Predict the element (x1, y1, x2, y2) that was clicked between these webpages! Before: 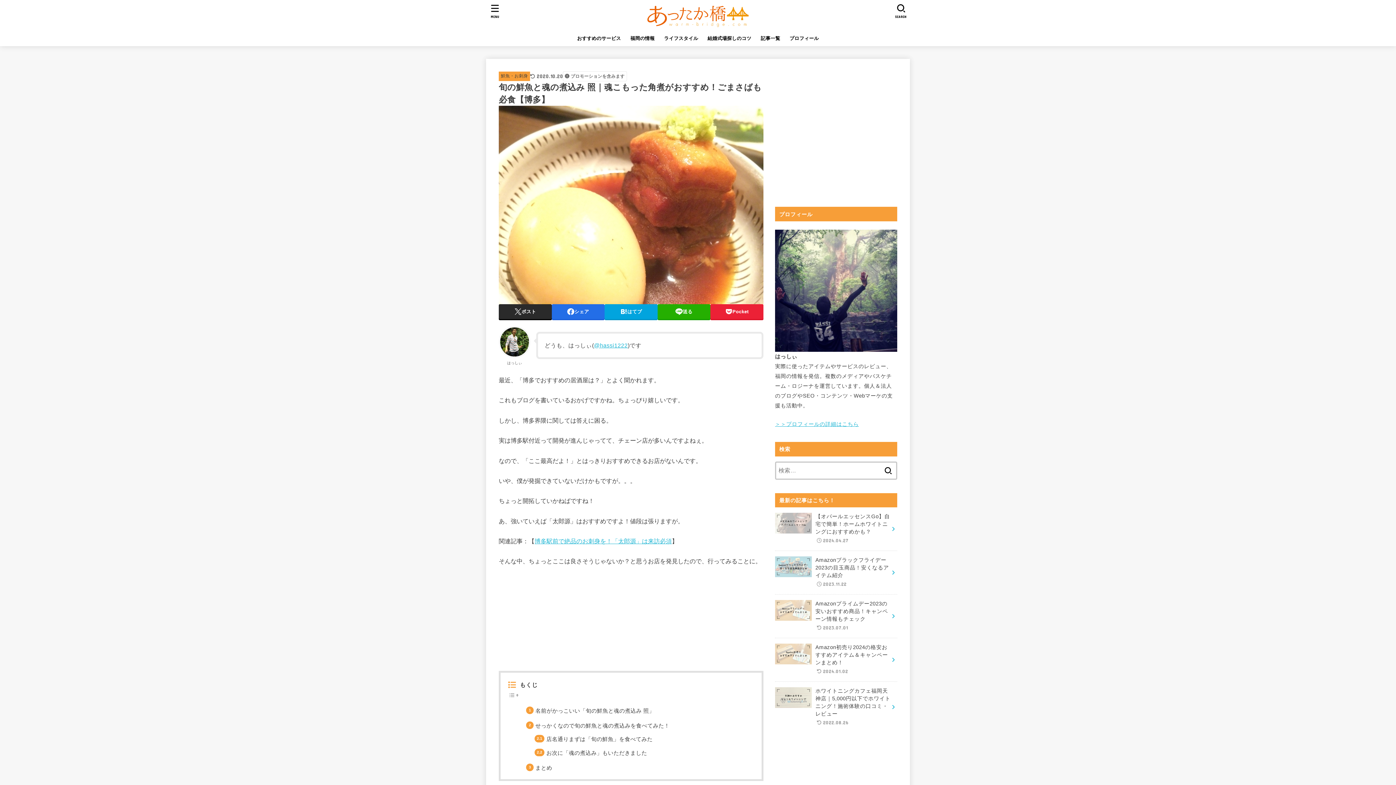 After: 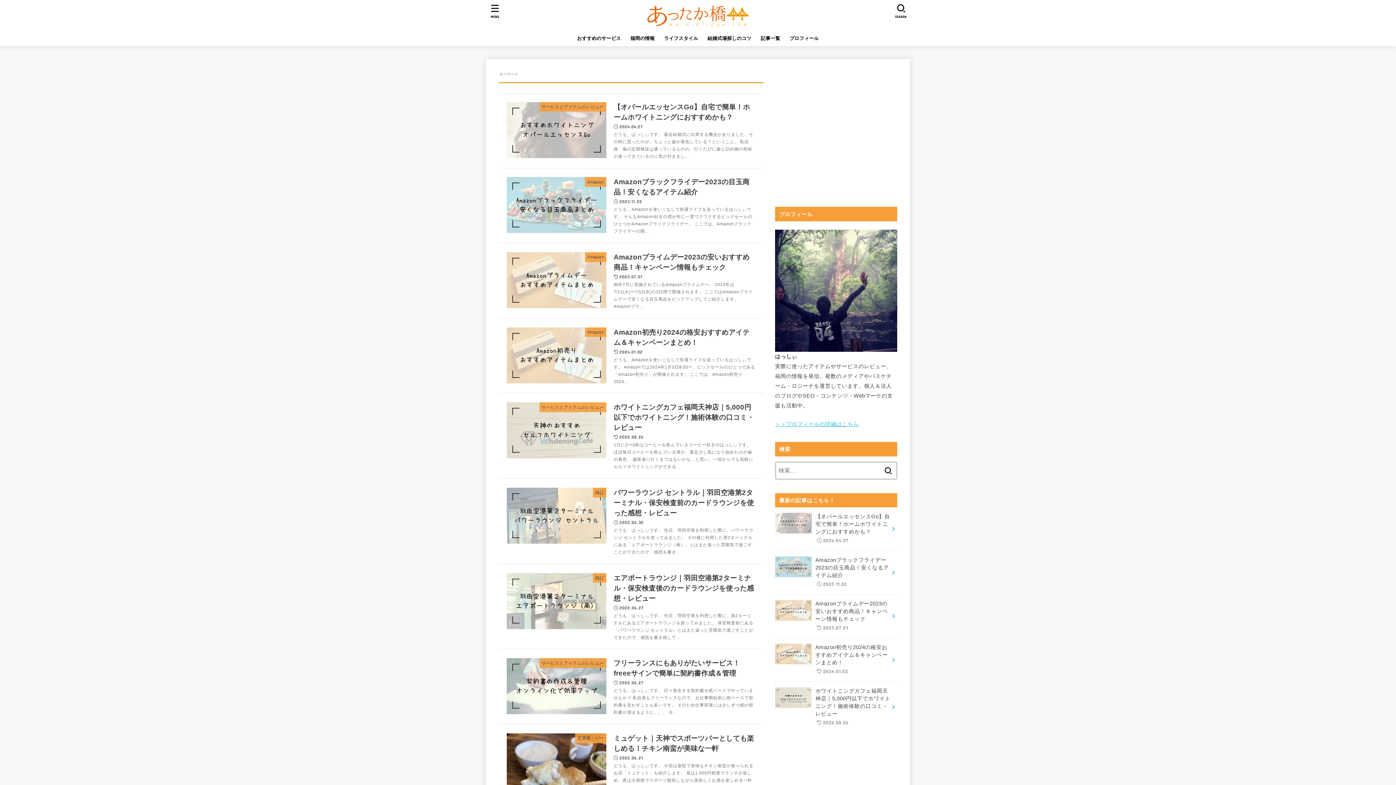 Action: bbox: (880, 461, 896, 480)